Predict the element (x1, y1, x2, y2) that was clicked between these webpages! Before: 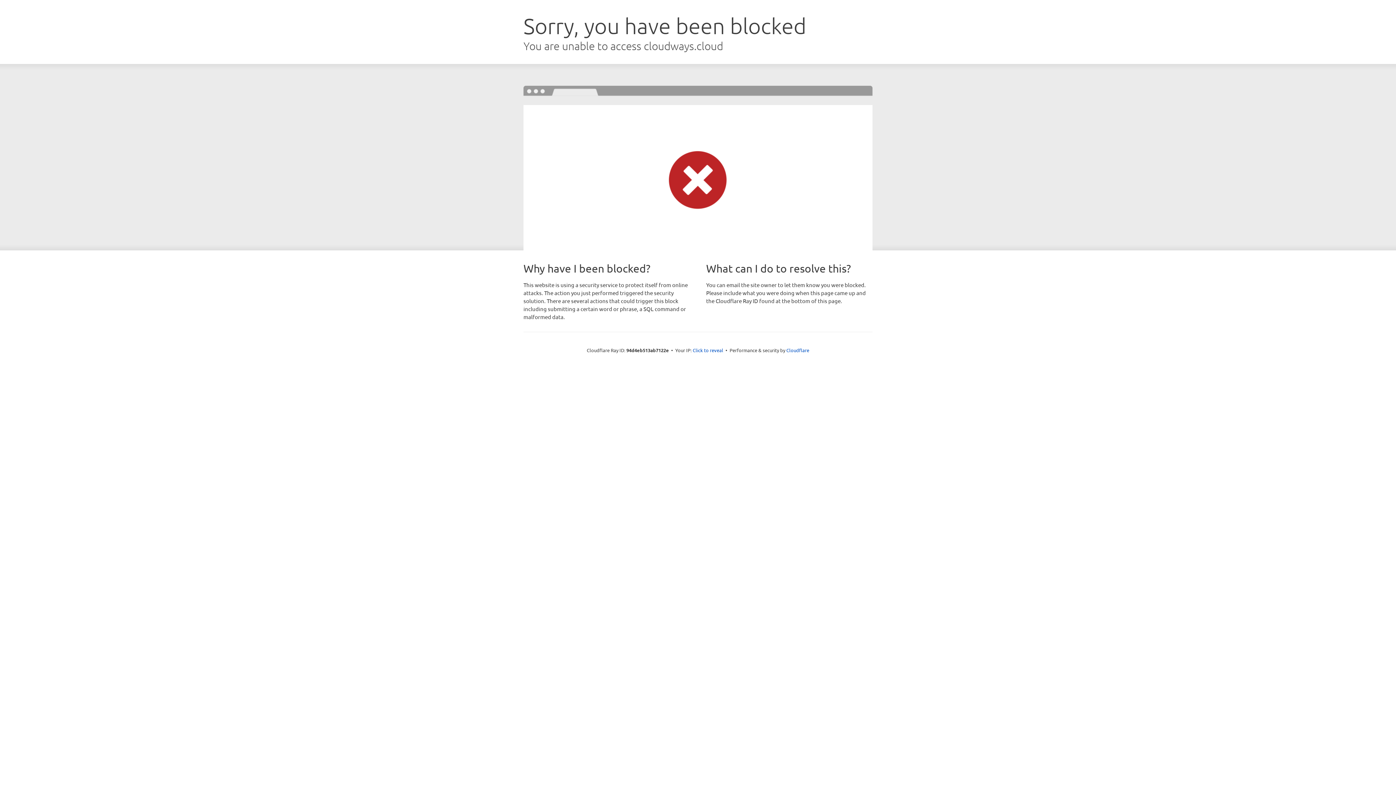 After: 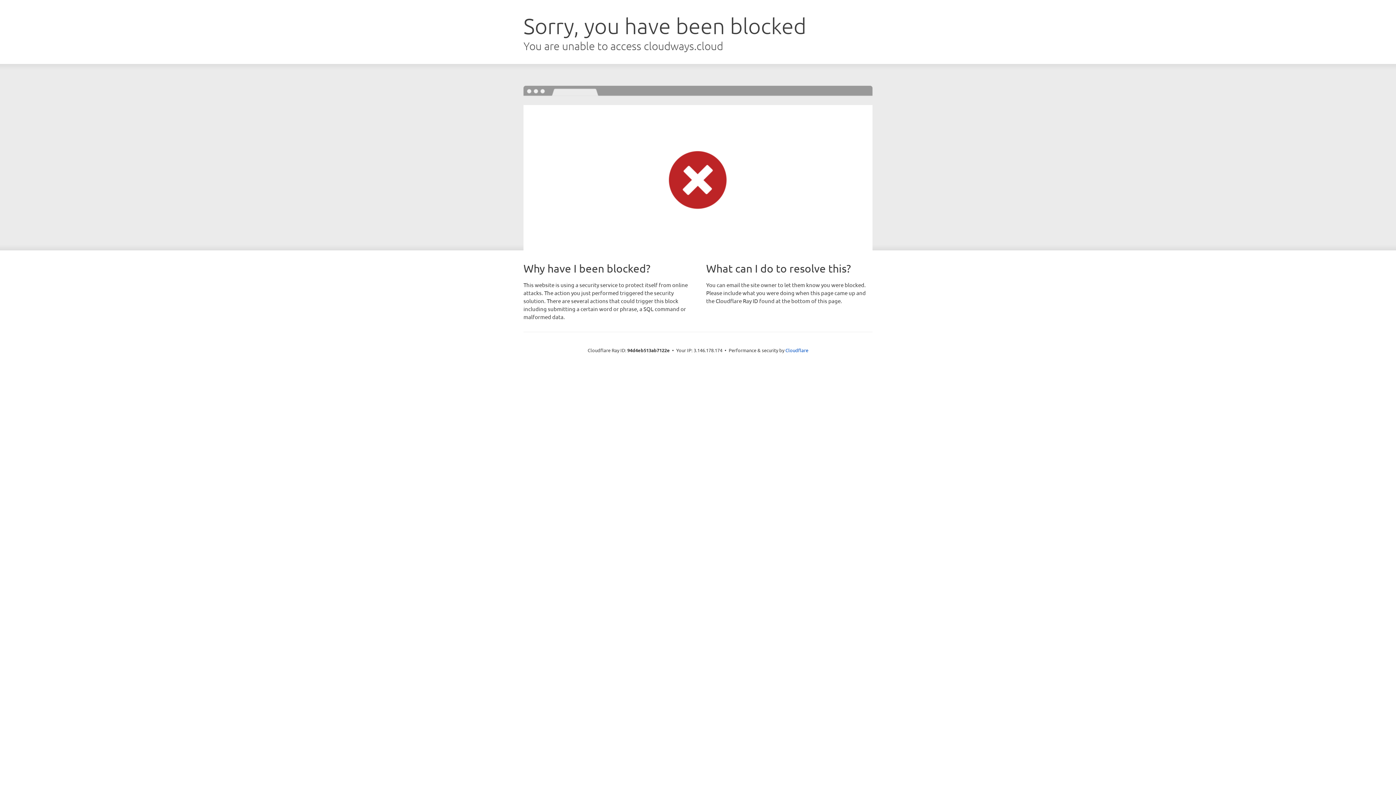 Action: bbox: (692, 346, 723, 353) label: Click to reveal